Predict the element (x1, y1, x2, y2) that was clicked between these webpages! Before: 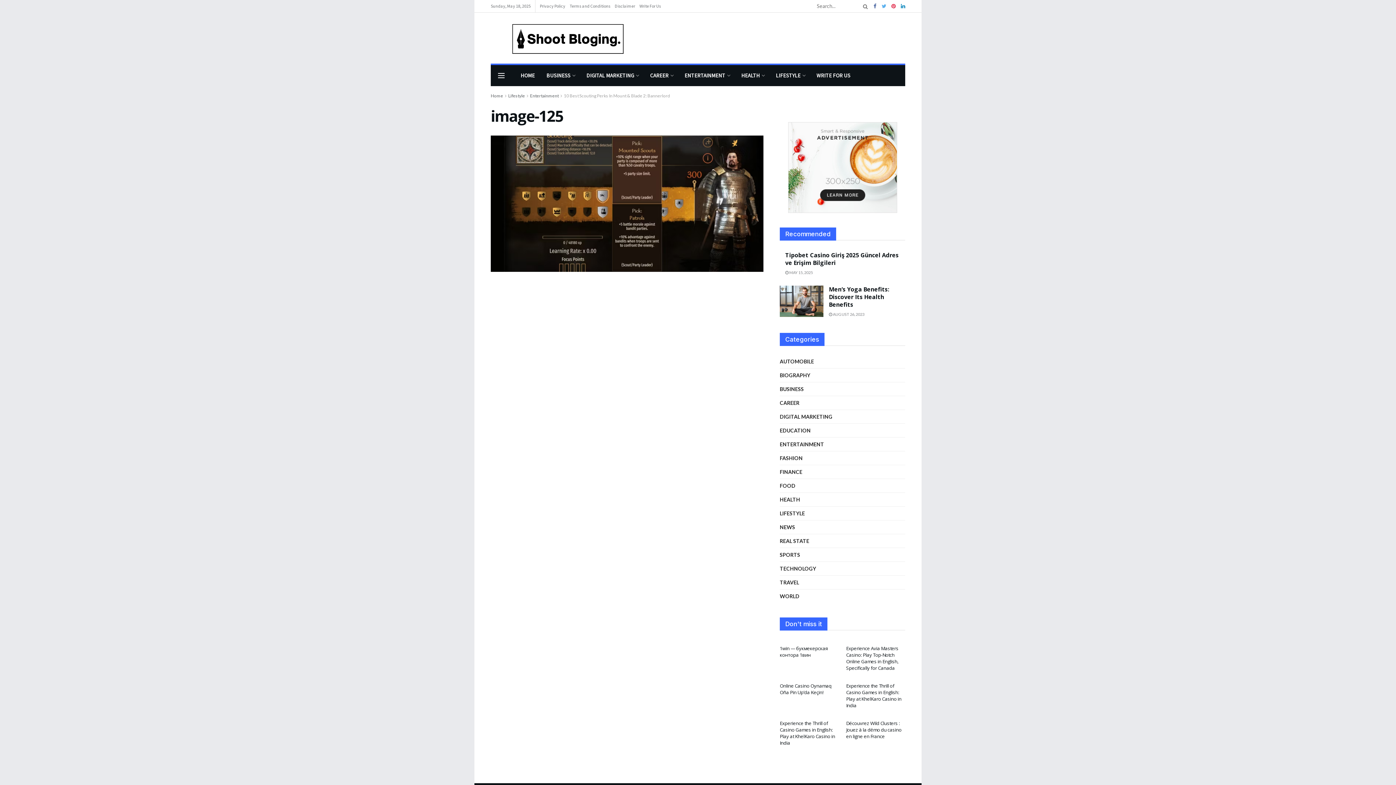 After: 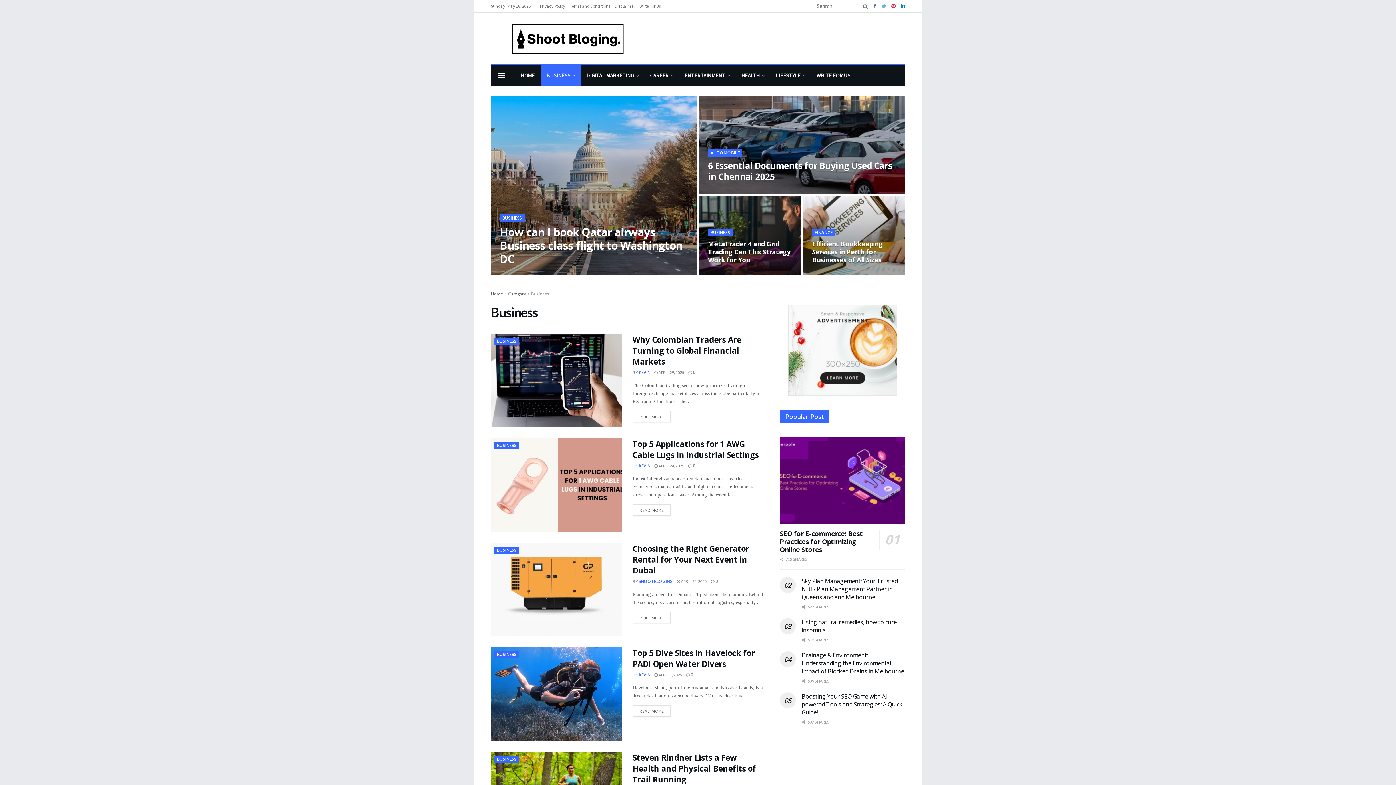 Action: bbox: (780, 384, 804, 393) label: BUSINESS